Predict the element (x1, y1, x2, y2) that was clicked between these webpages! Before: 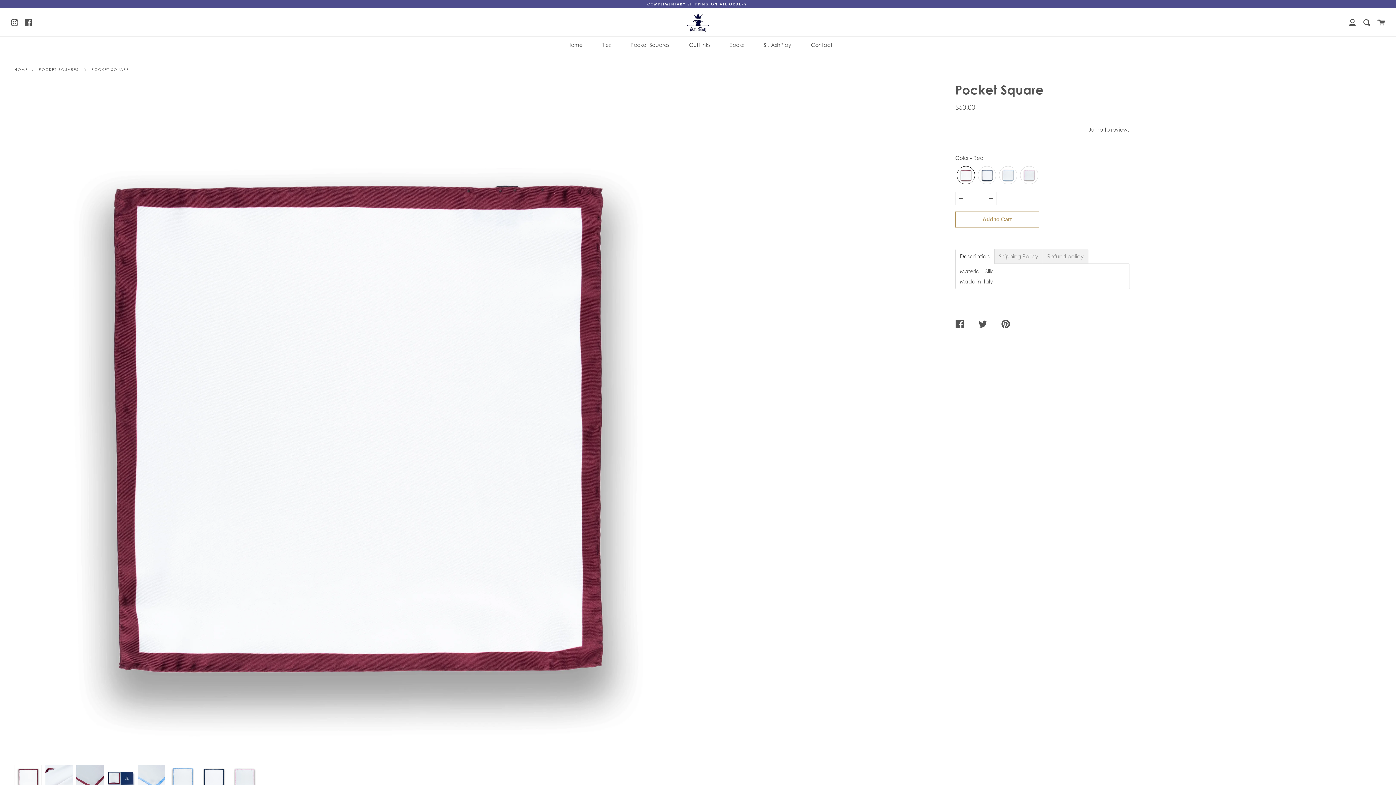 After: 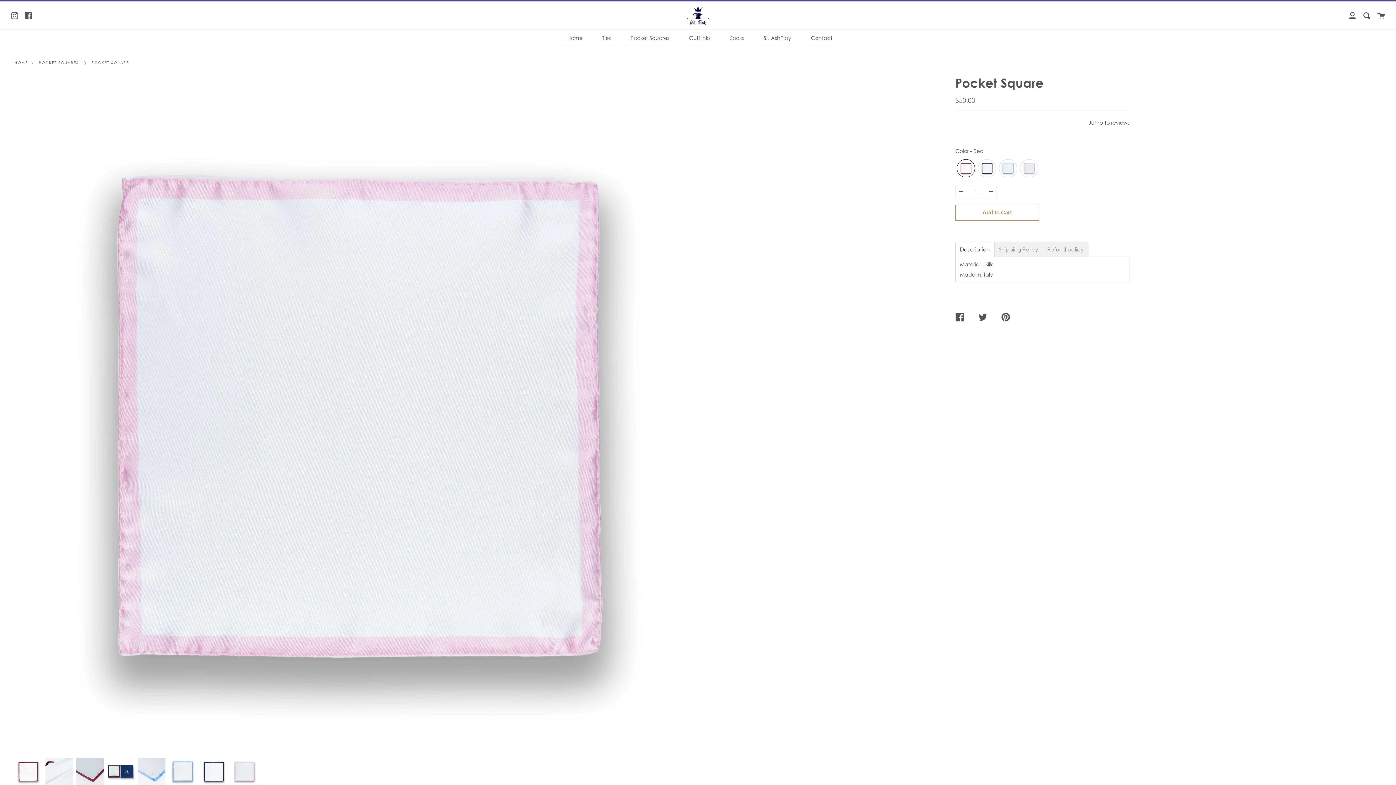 Action: bbox: (230, 765, 258, 792)